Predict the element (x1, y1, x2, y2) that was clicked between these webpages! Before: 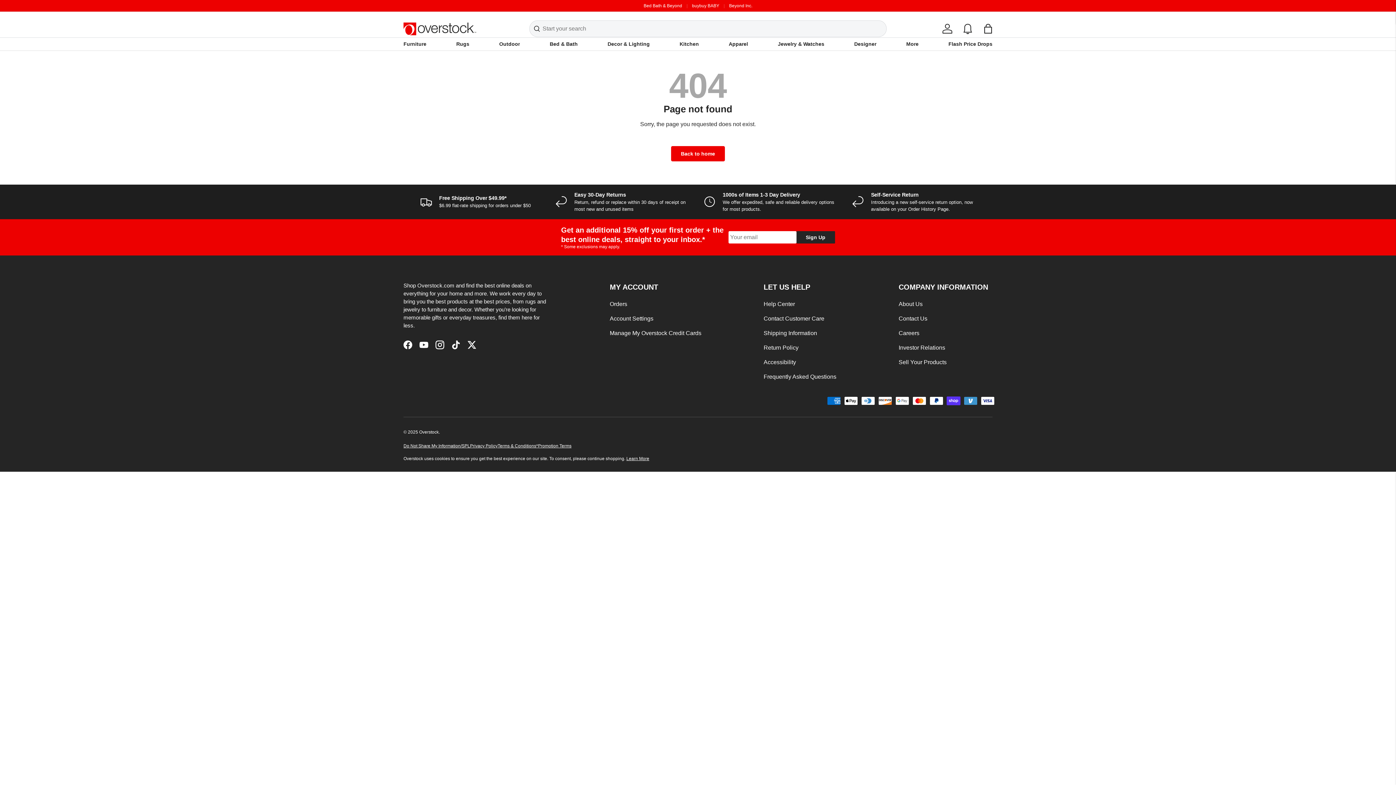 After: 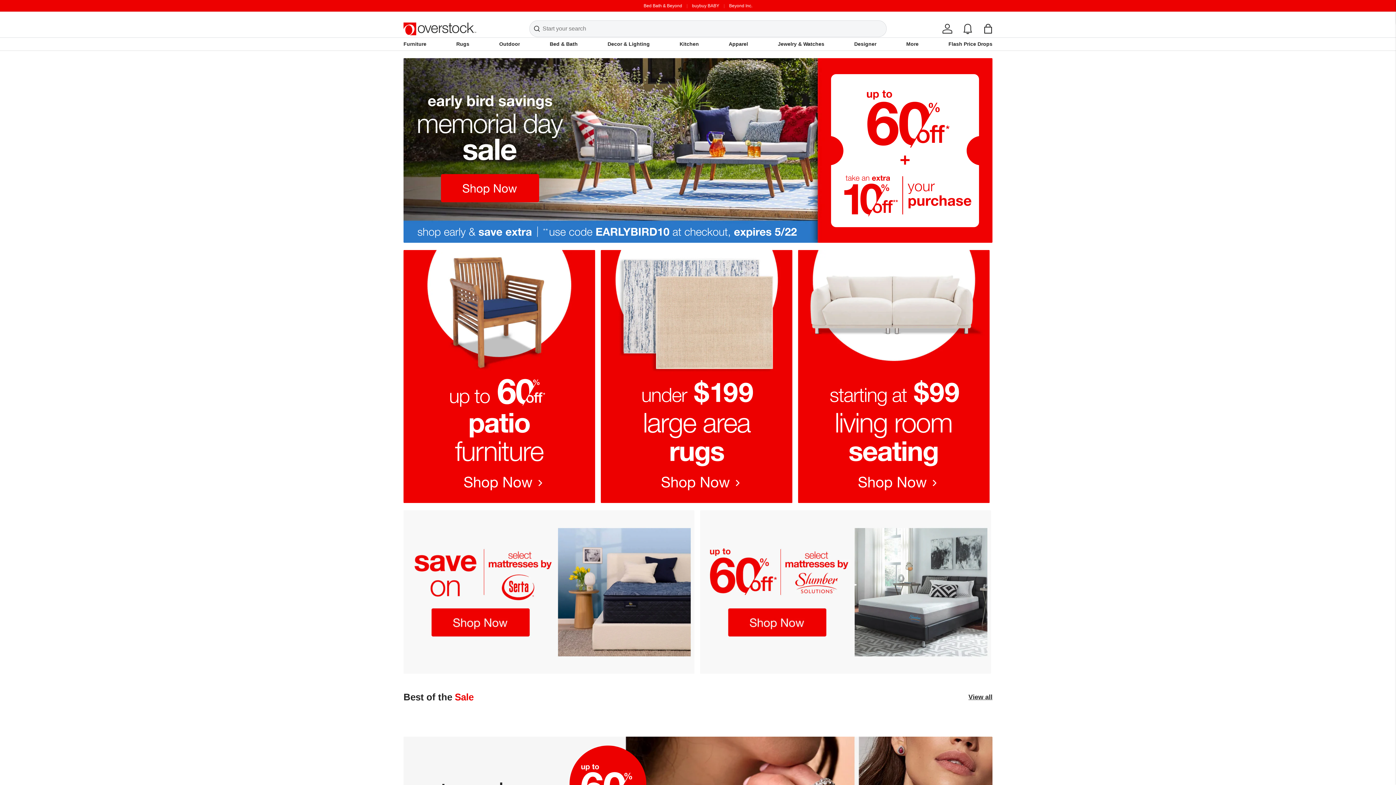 Action: bbox: (671, 145, 725, 160) label: Back to home